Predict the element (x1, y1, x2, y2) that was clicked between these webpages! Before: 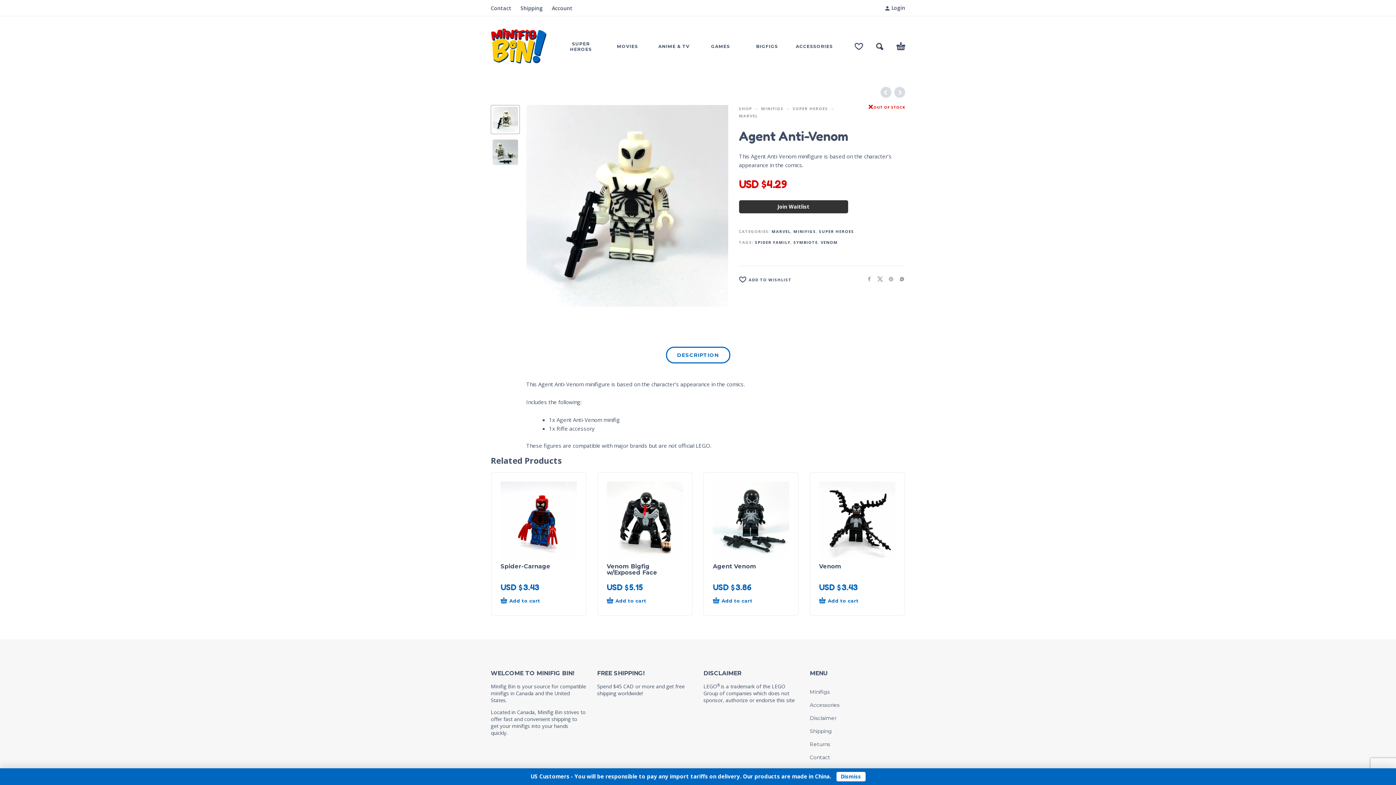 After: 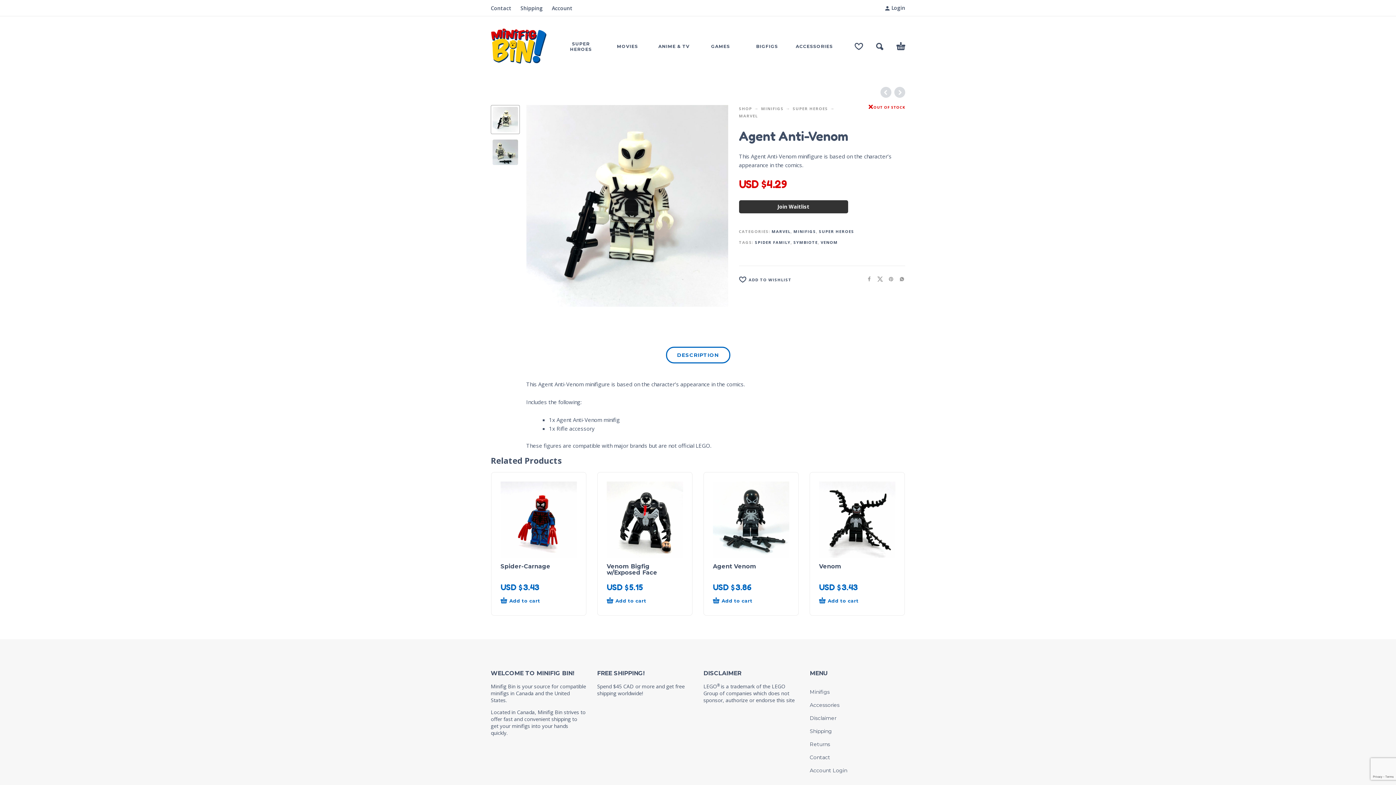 Action: bbox: (836, 772, 865, 781) label: Dismiss